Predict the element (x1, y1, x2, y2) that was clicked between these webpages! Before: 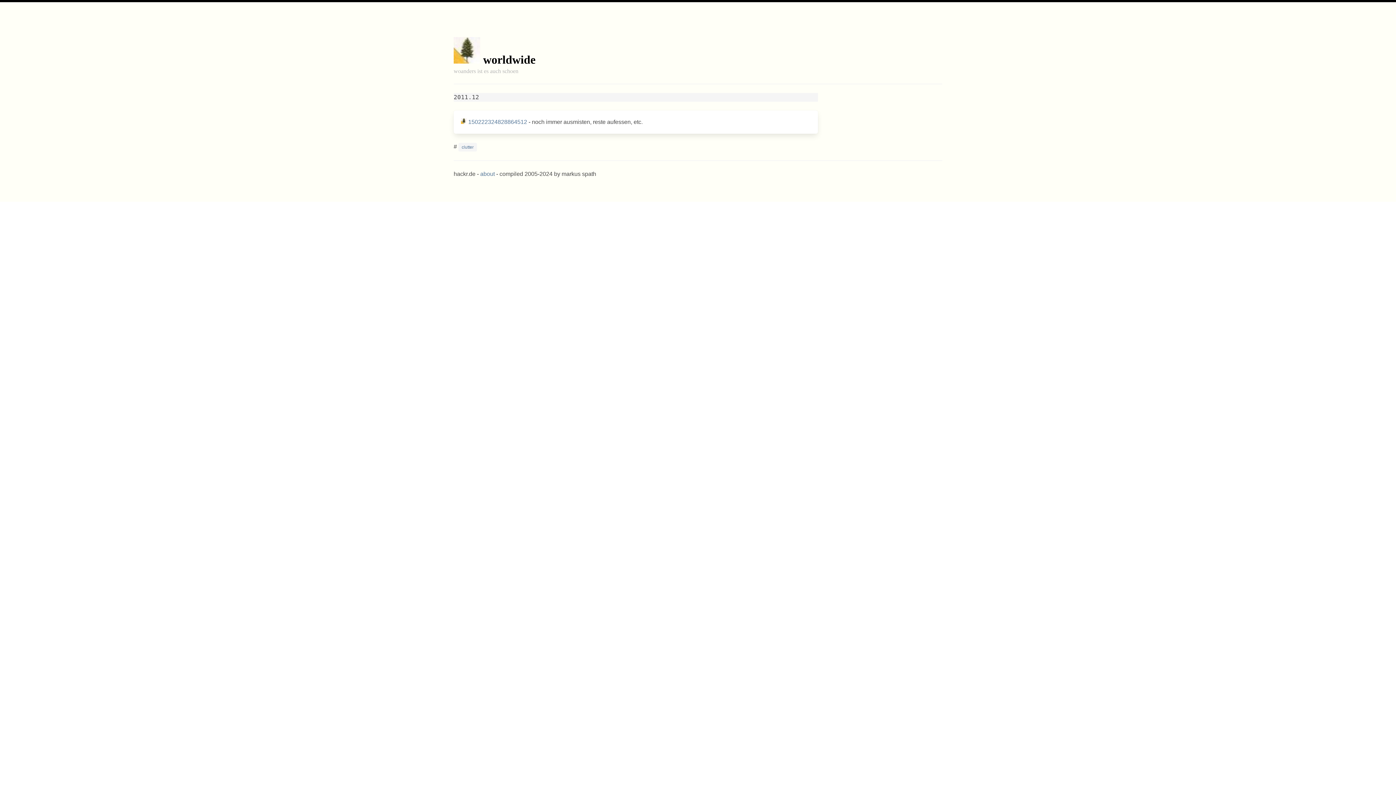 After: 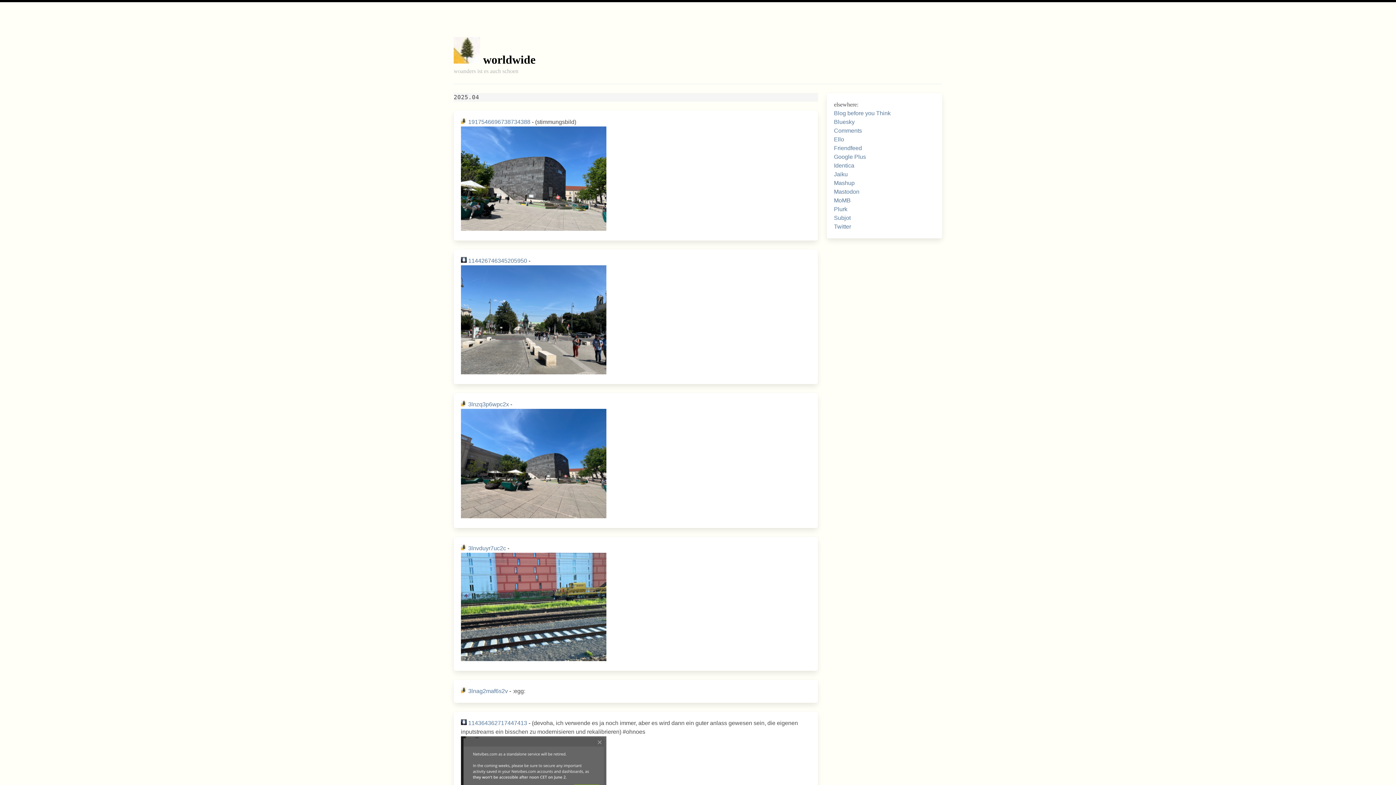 Action: bbox: (483, 53, 535, 66) label: worldwide